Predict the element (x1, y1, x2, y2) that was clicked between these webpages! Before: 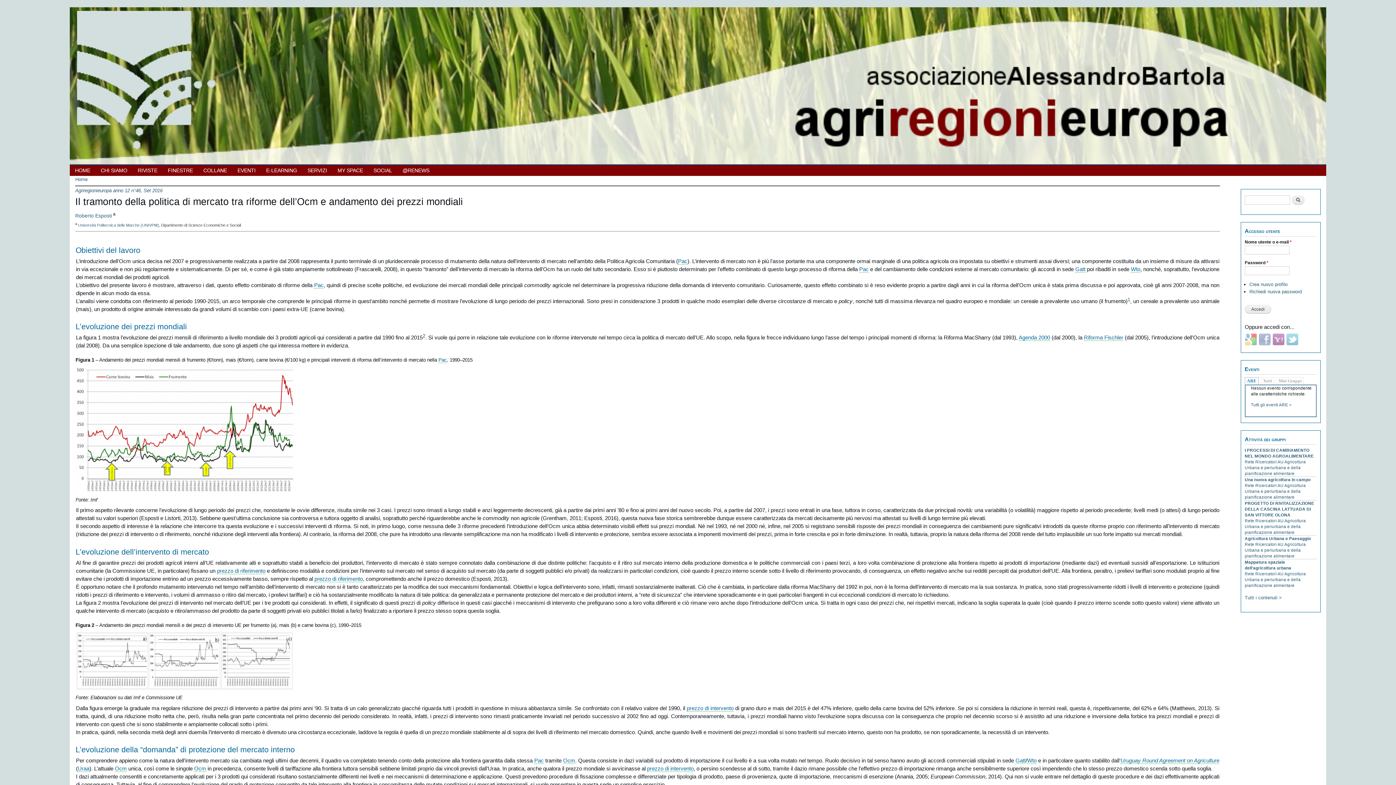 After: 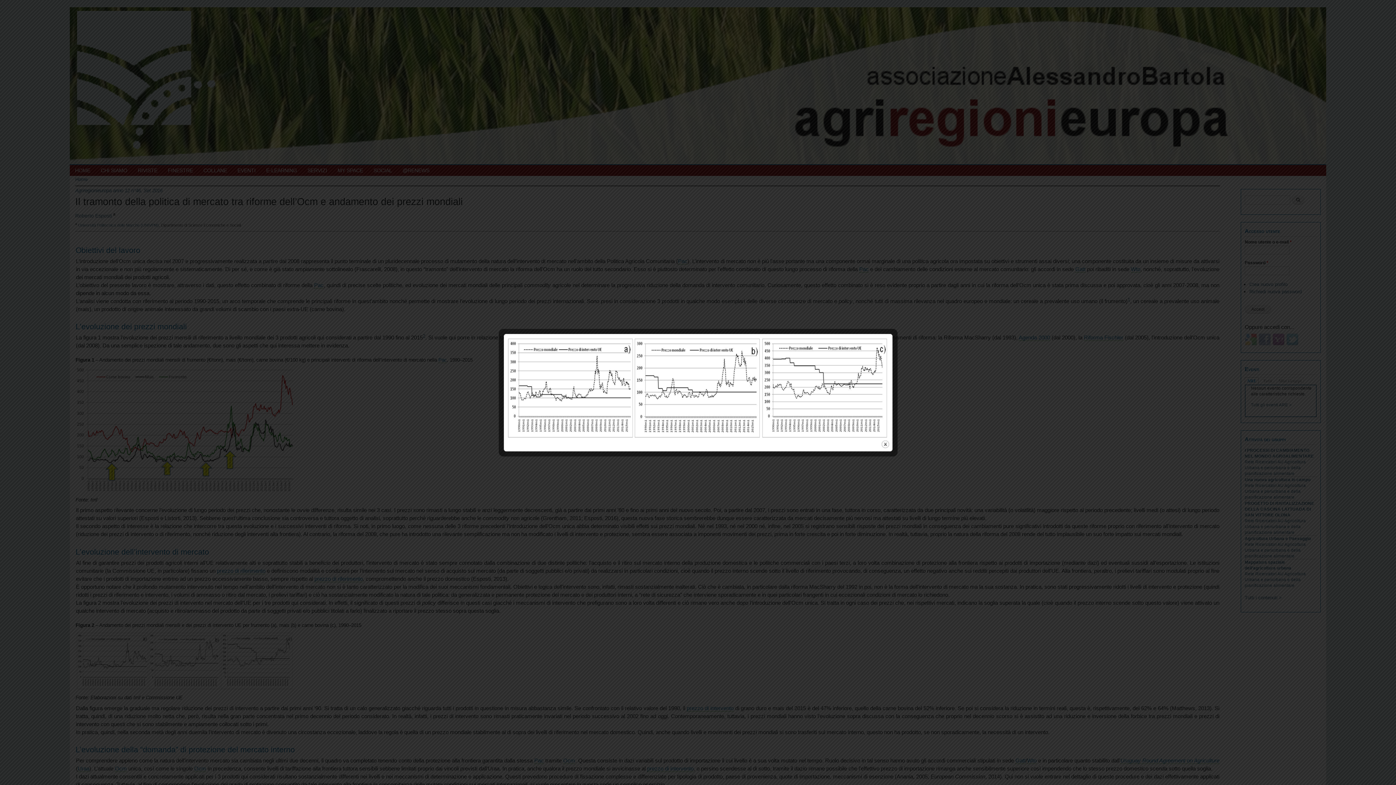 Action: bbox: (76, 685, 294, 691)